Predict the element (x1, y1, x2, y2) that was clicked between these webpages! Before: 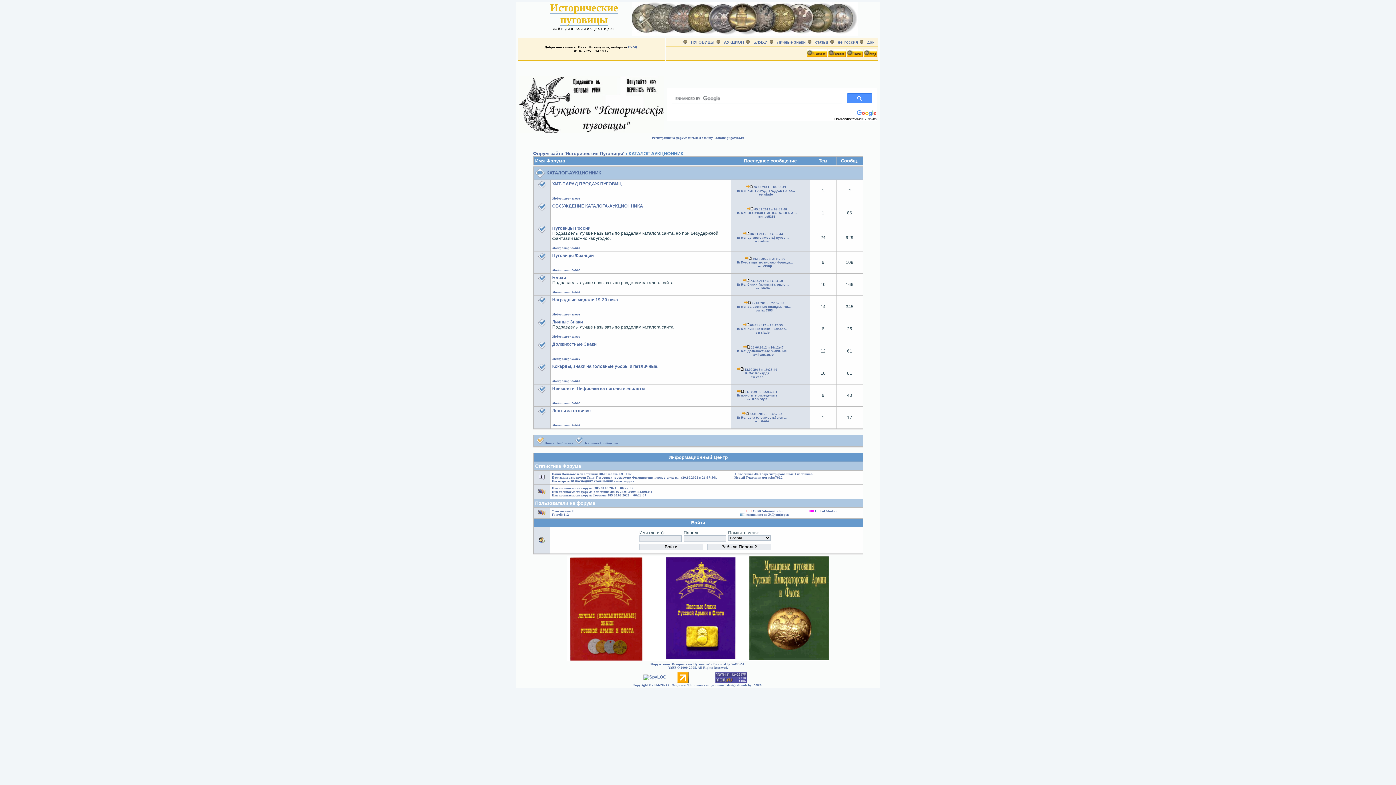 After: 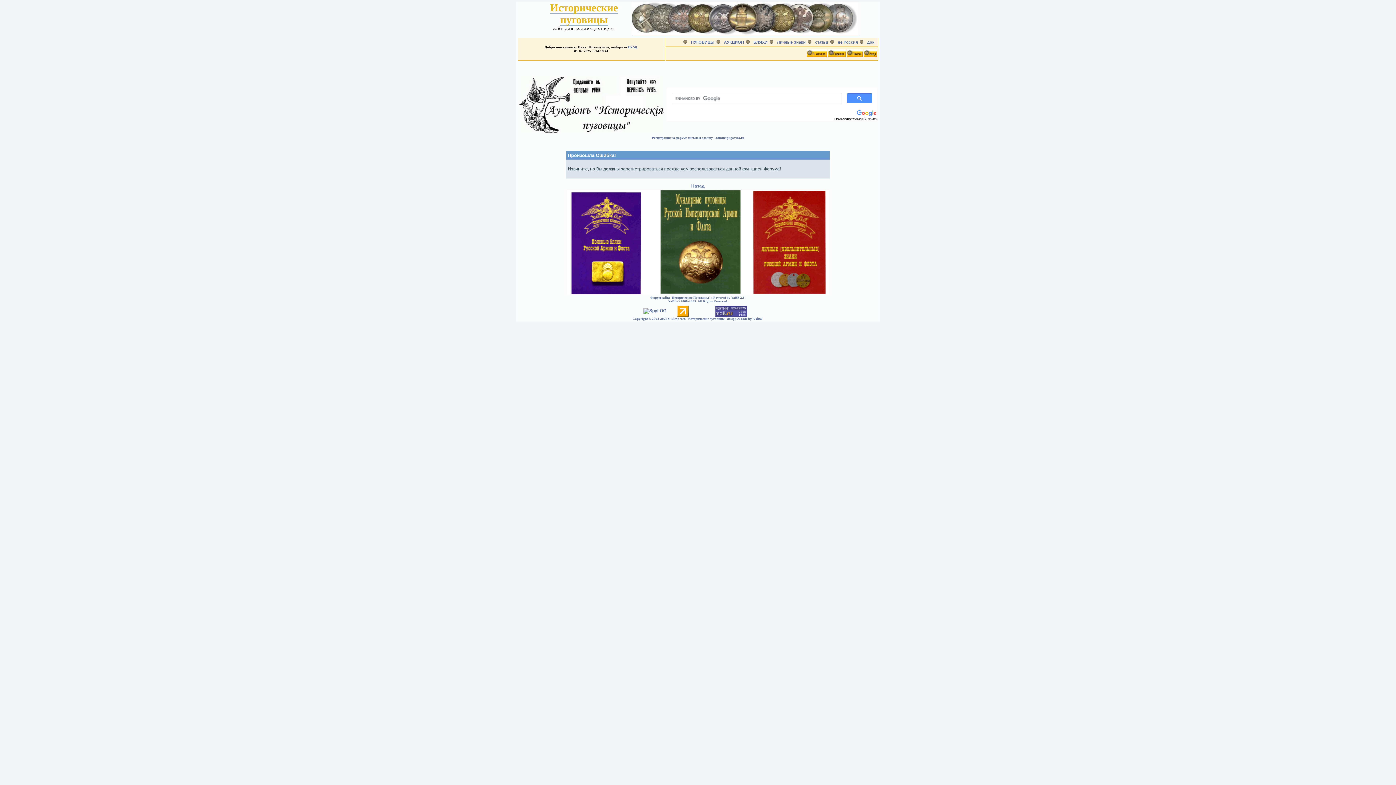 Action: label: slade bbox: (571, 423, 580, 427)